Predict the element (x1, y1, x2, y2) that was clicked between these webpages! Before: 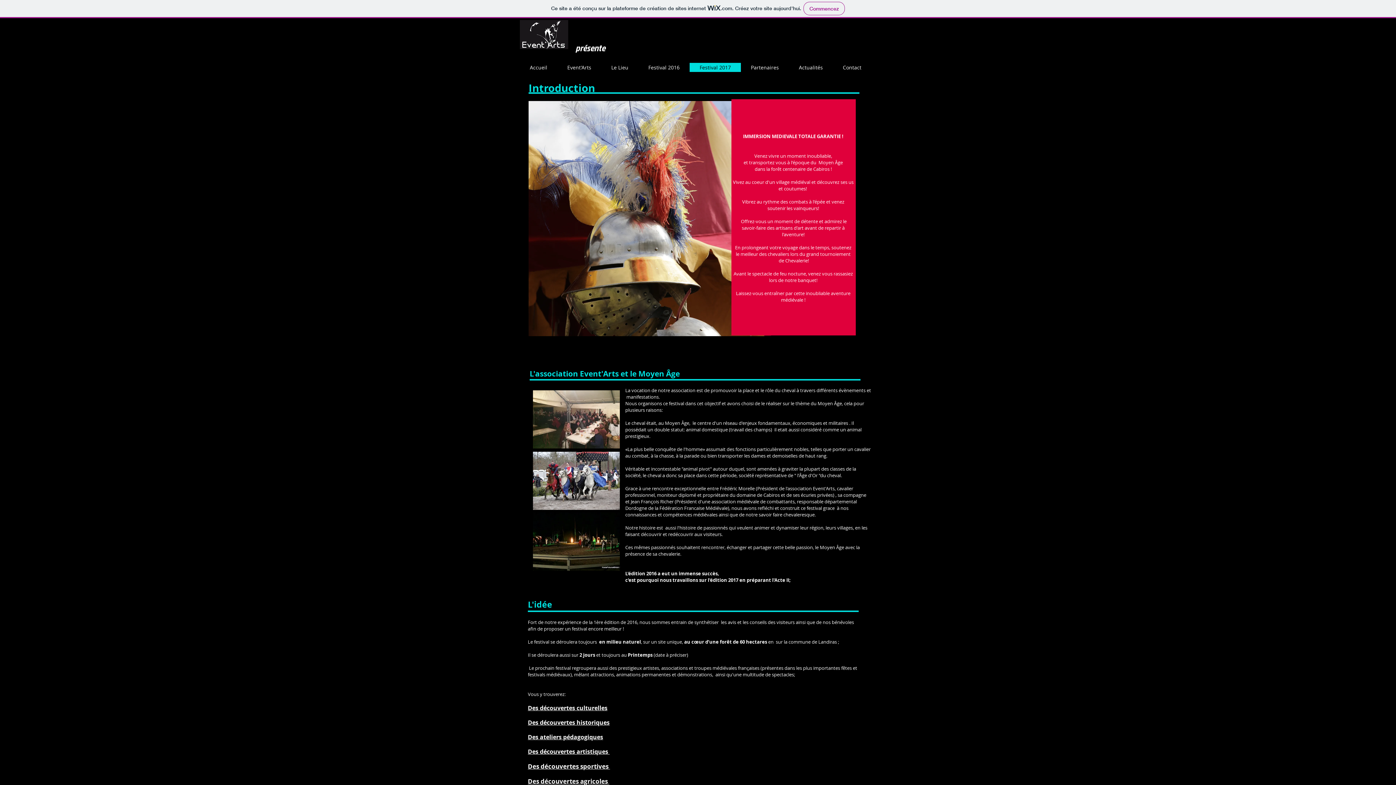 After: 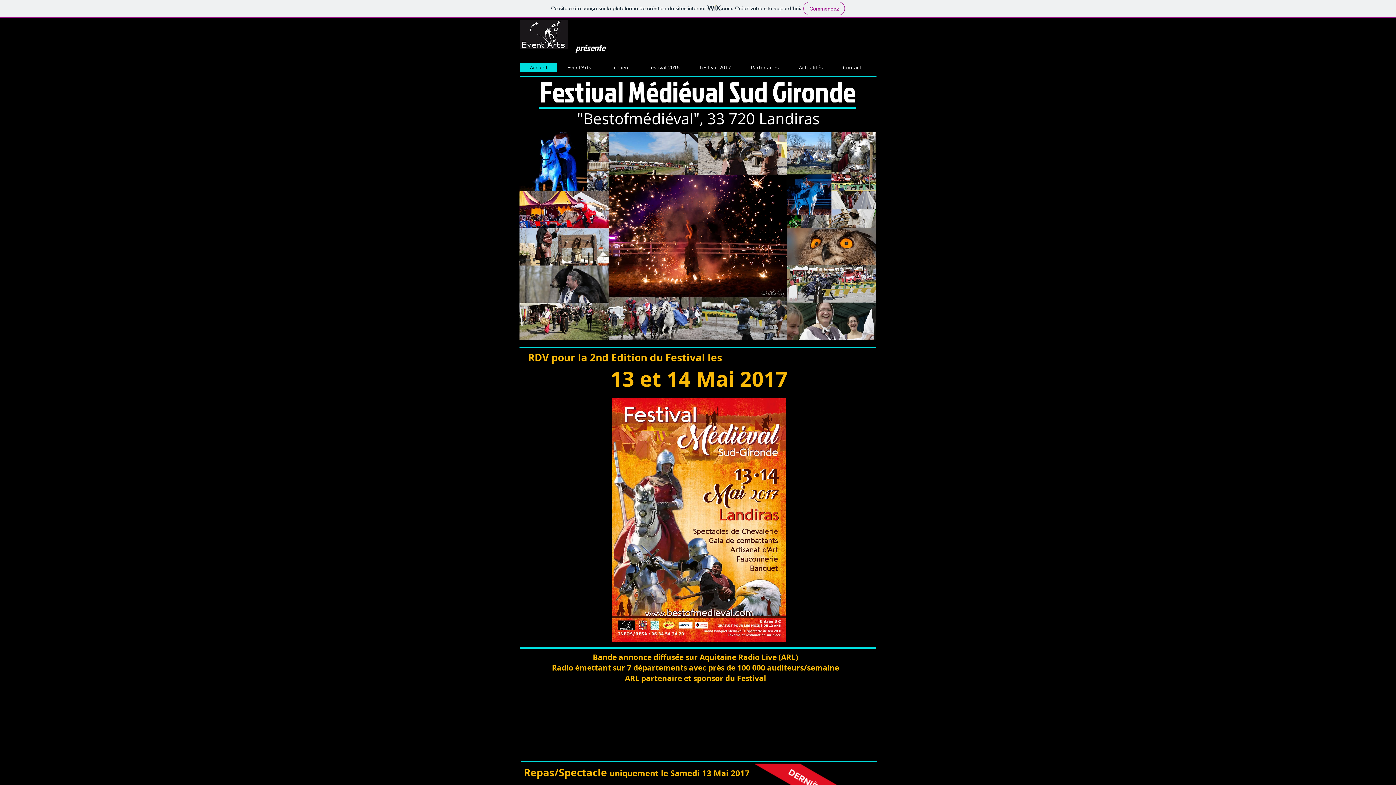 Action: bbox: (575, 41, 605, 54) label: présente